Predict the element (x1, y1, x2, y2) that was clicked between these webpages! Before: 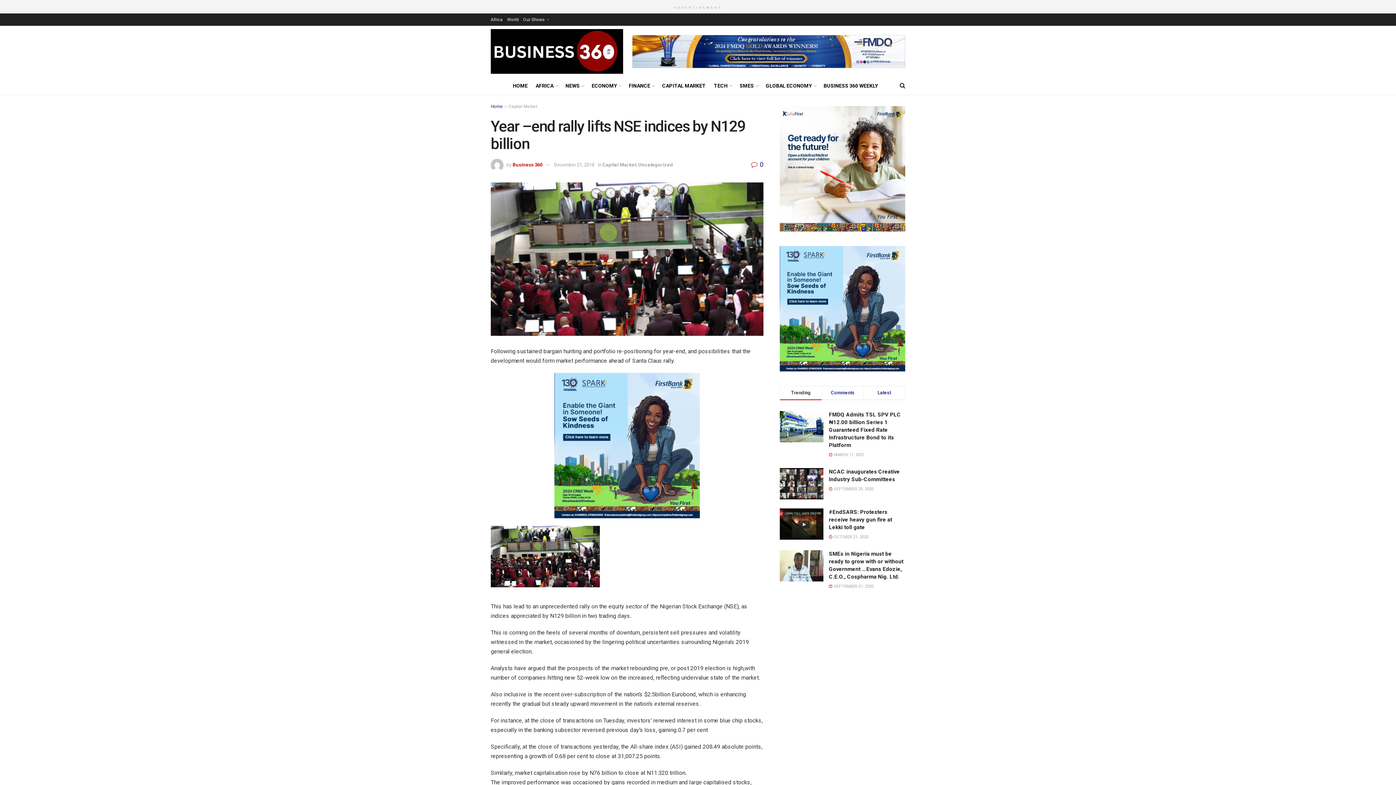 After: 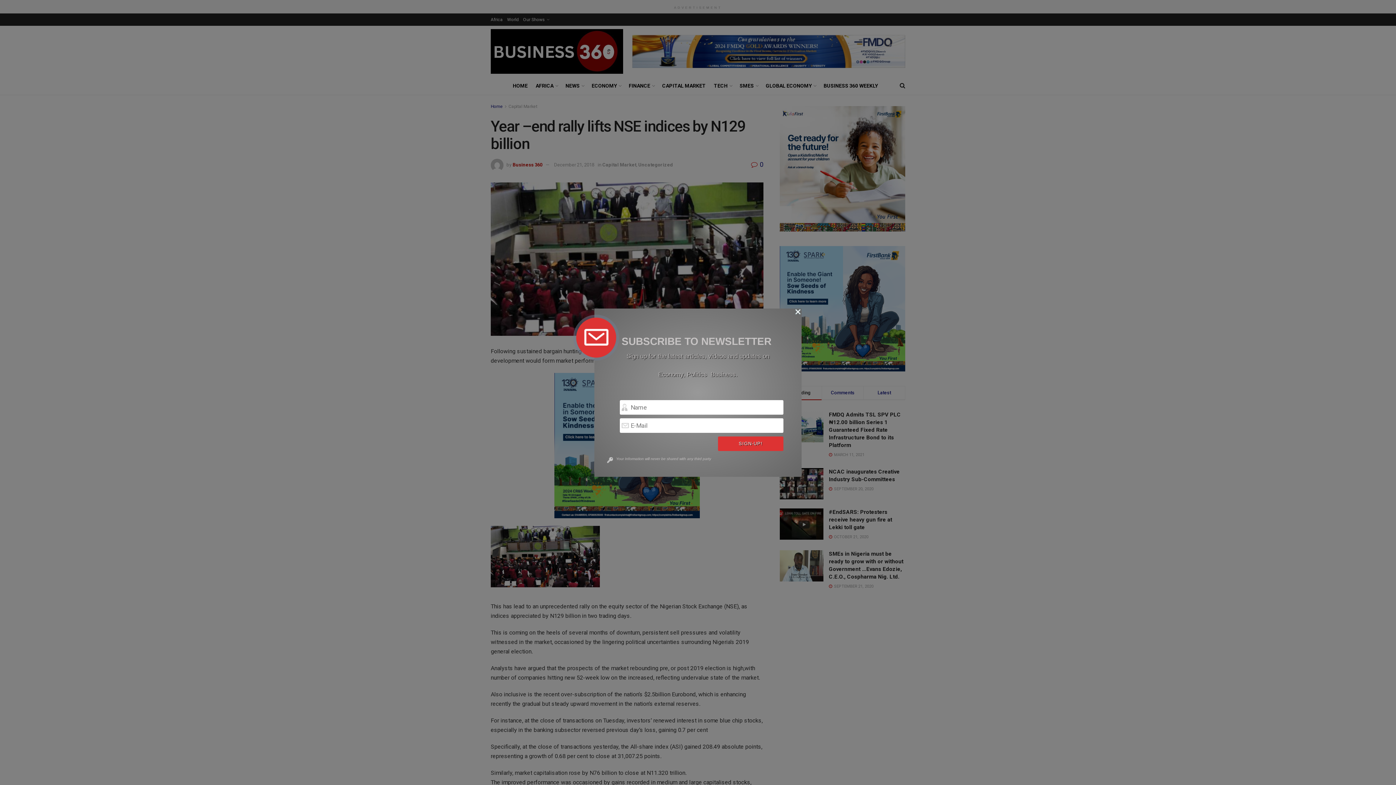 Action: bbox: (739, 80, 758, 90) label: SMES